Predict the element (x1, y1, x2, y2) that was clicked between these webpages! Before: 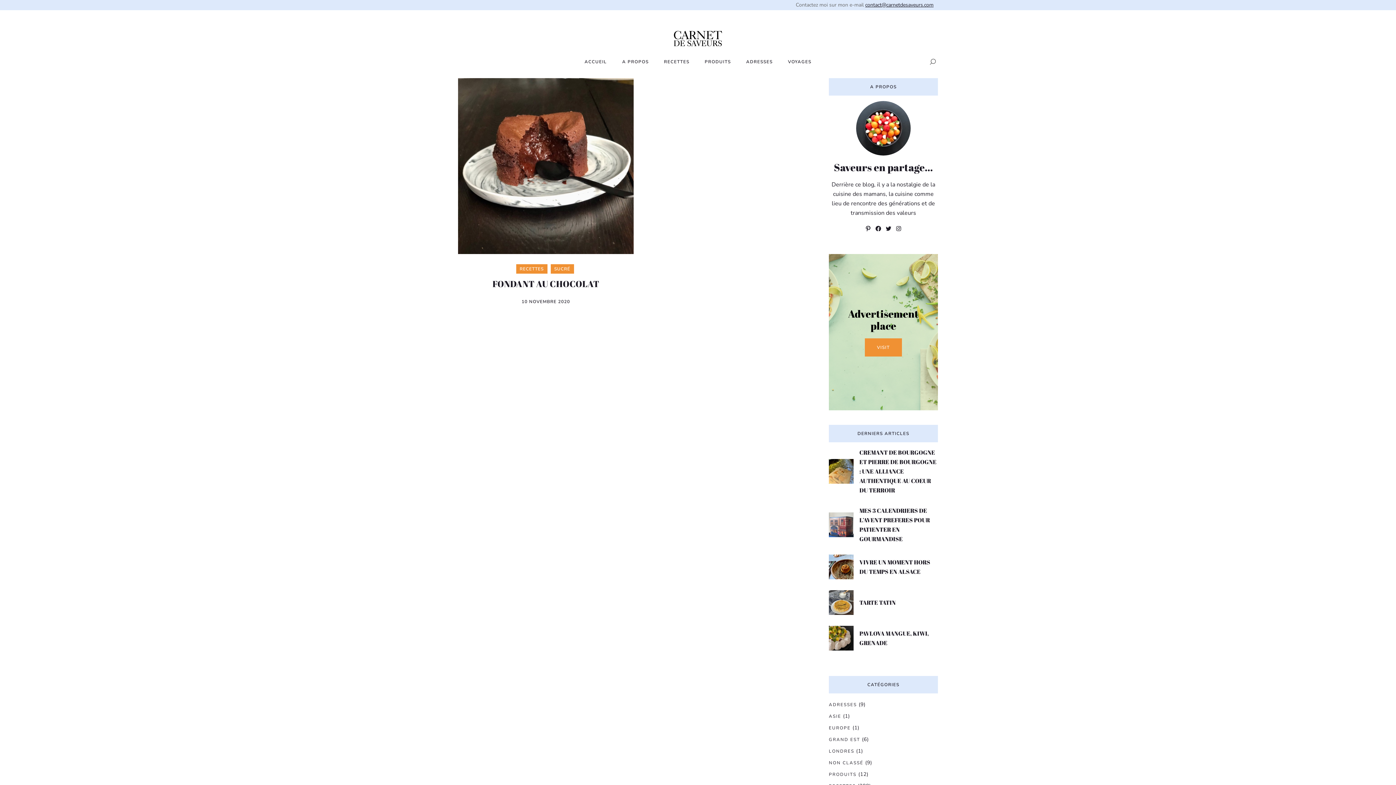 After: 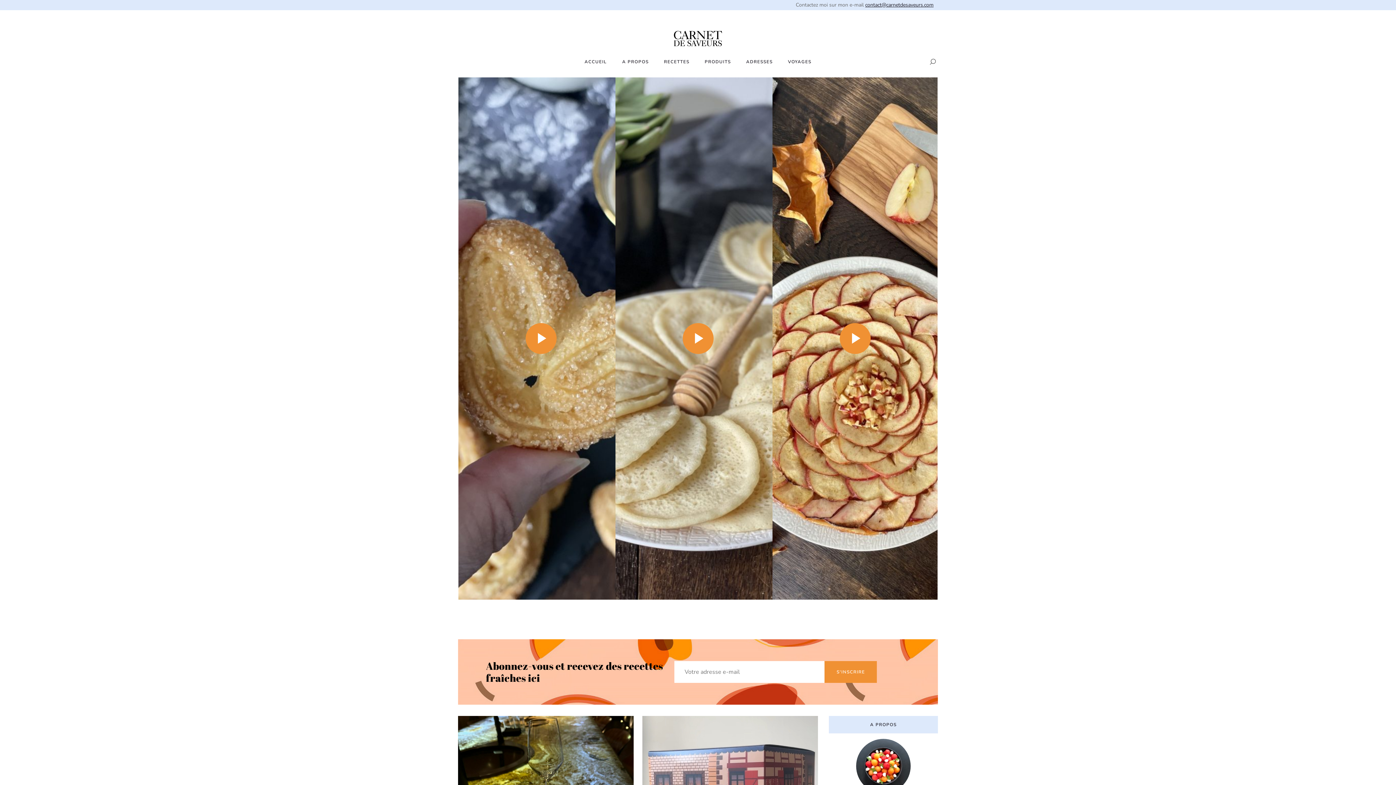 Action: bbox: (670, 27, 725, 49)